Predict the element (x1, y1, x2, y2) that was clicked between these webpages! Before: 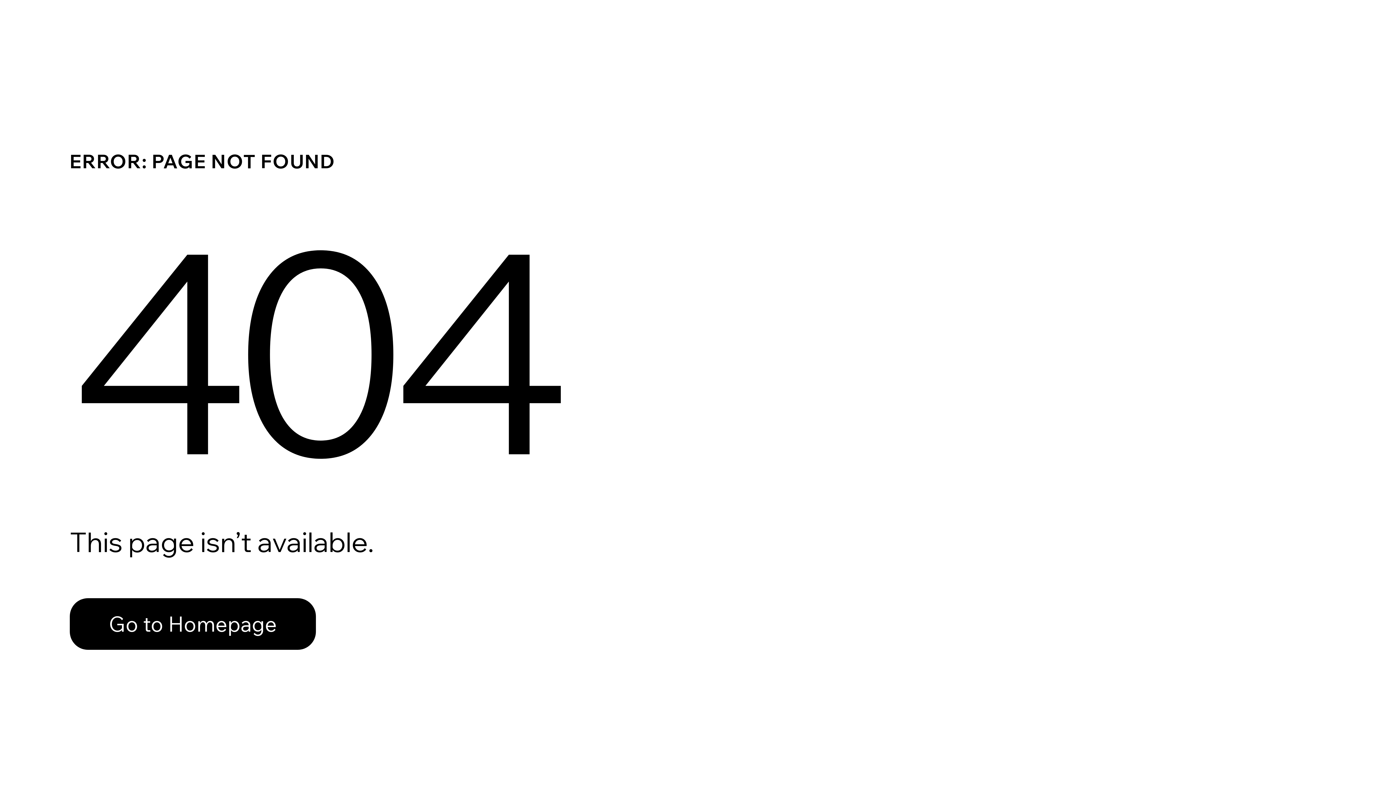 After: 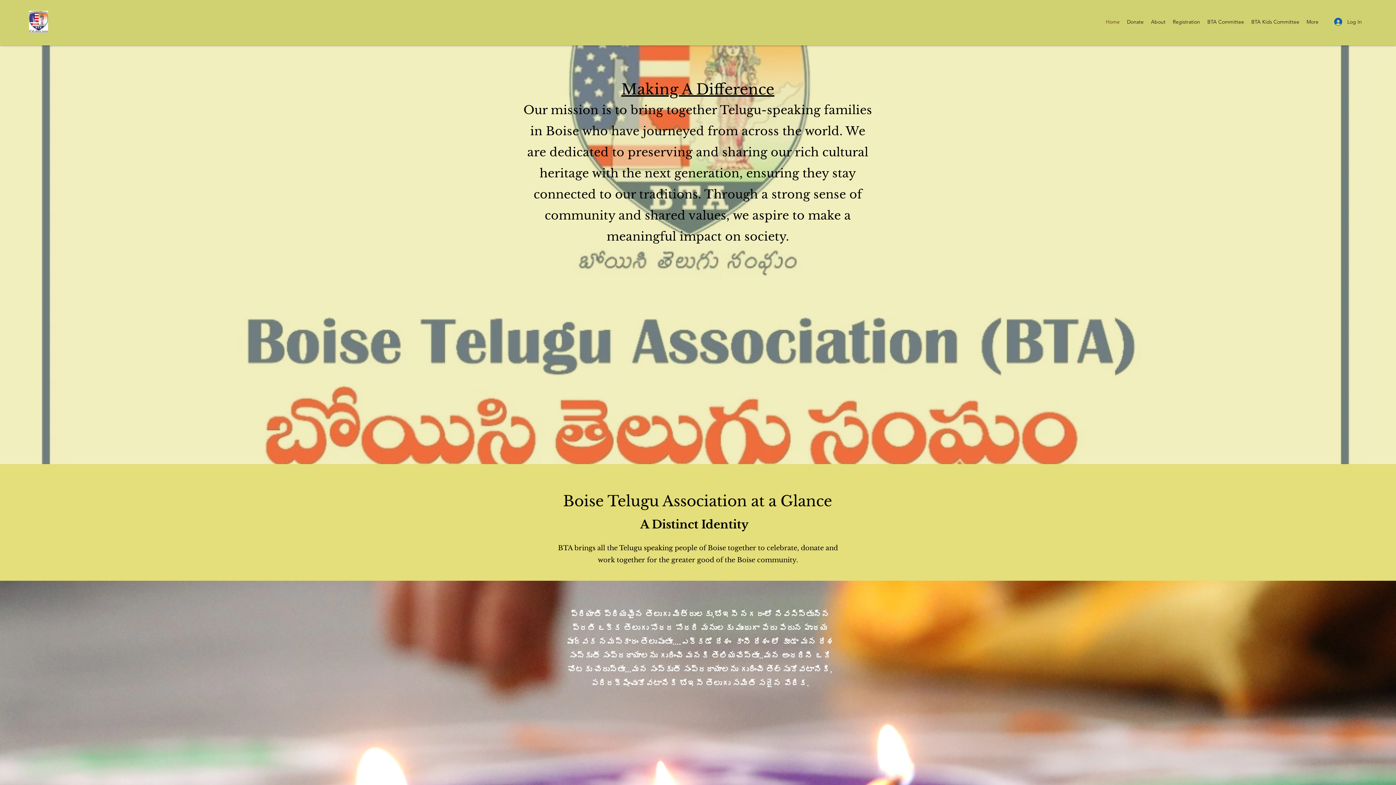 Action: label: Go to Homepage bbox: (69, 582, 768, 659)